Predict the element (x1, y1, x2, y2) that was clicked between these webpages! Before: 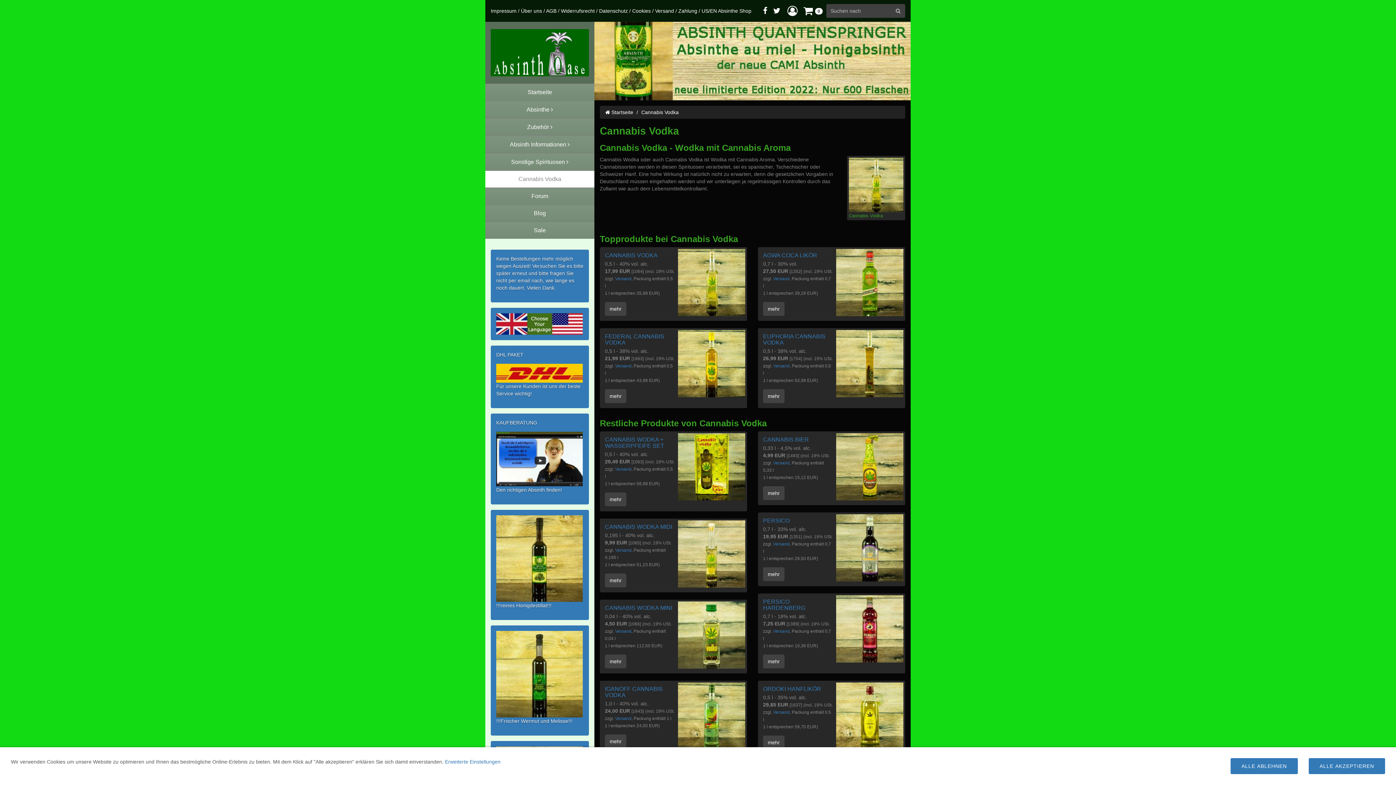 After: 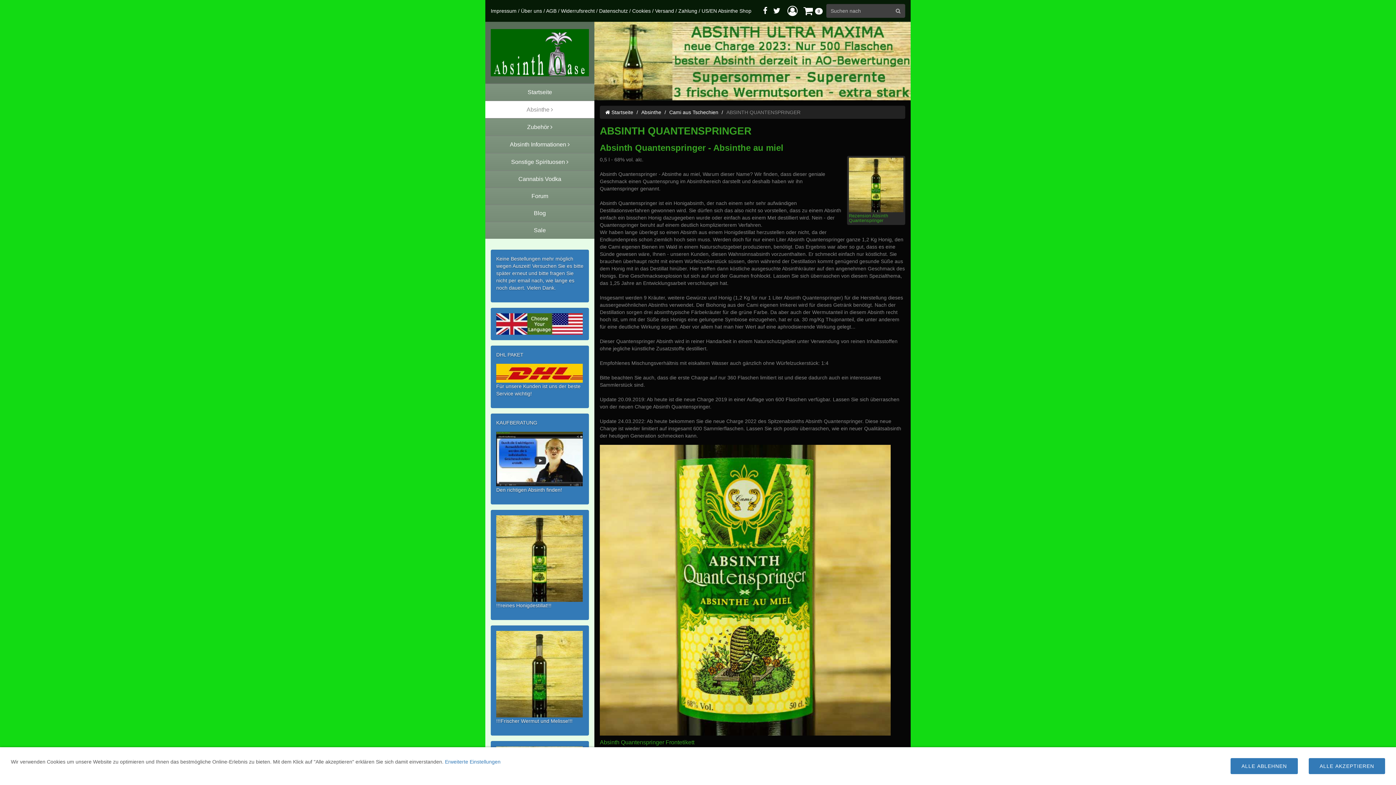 Action: bbox: (496, 515, 583, 602)